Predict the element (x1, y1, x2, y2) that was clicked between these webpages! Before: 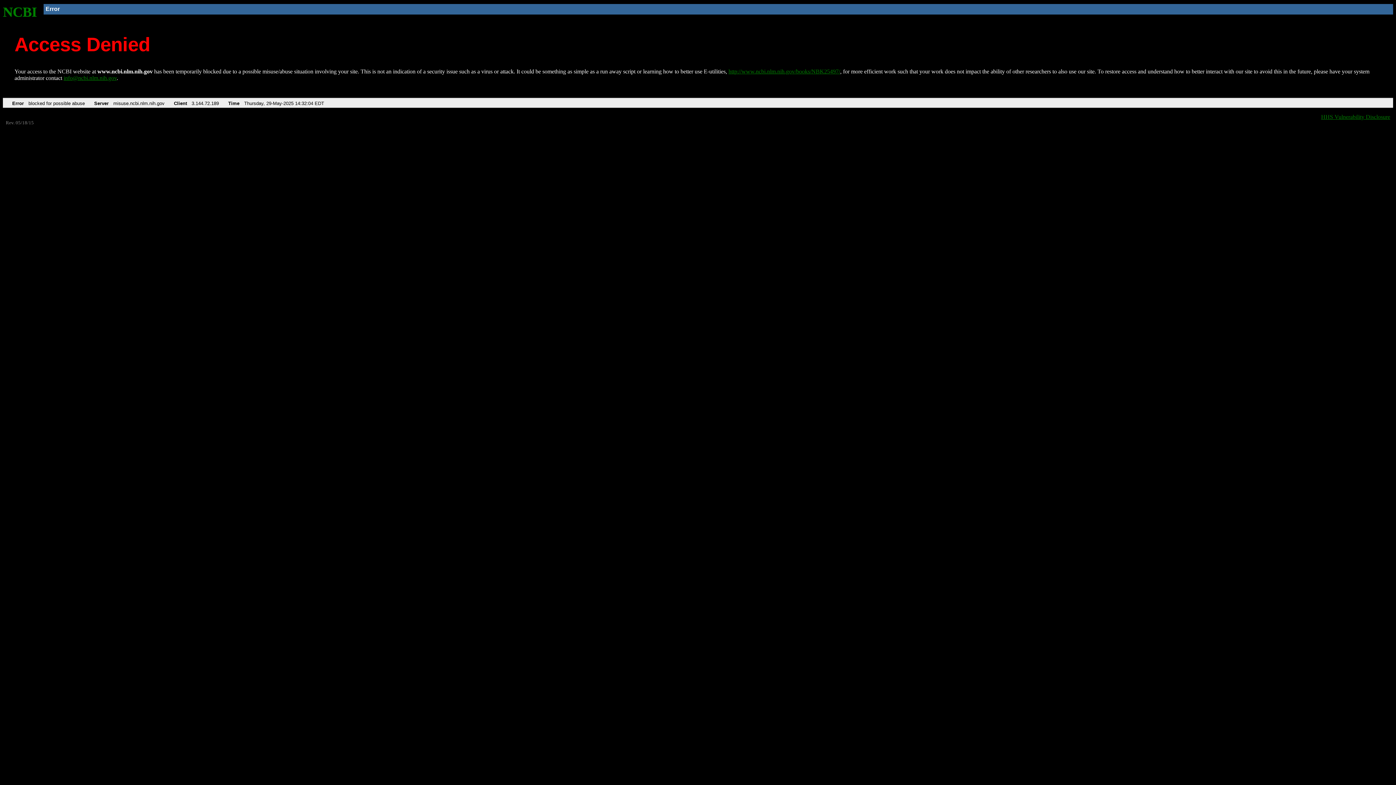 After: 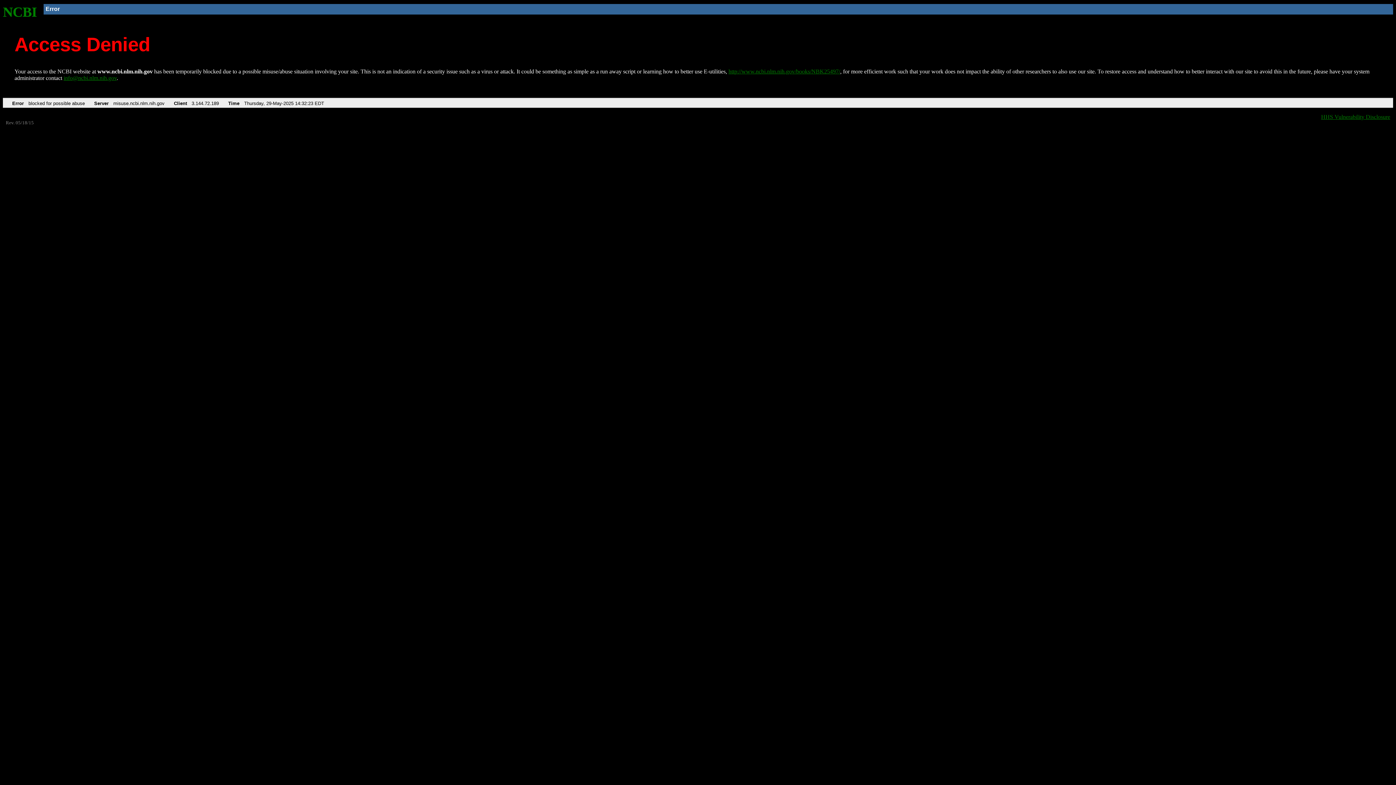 Action: label: NCBI bbox: (2, 4, 37, 19)